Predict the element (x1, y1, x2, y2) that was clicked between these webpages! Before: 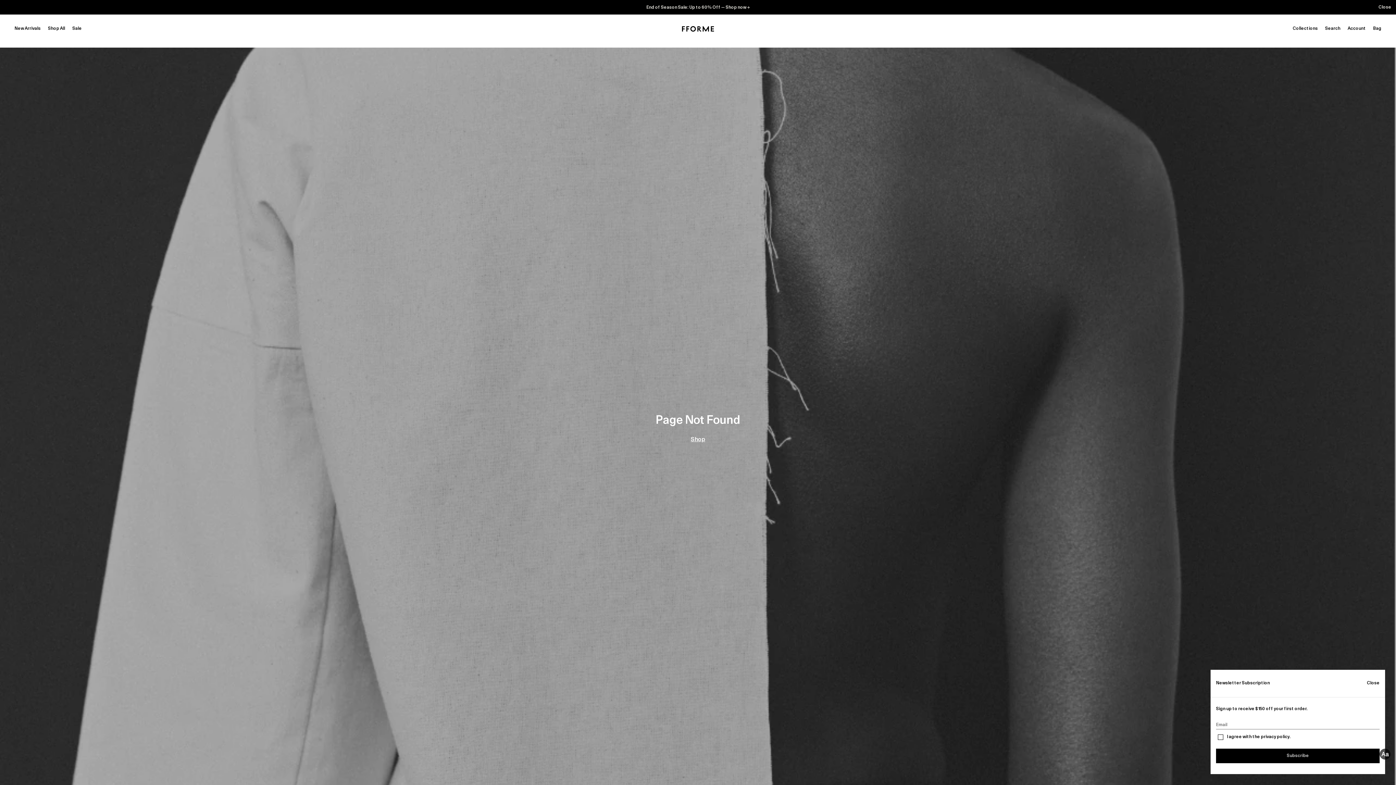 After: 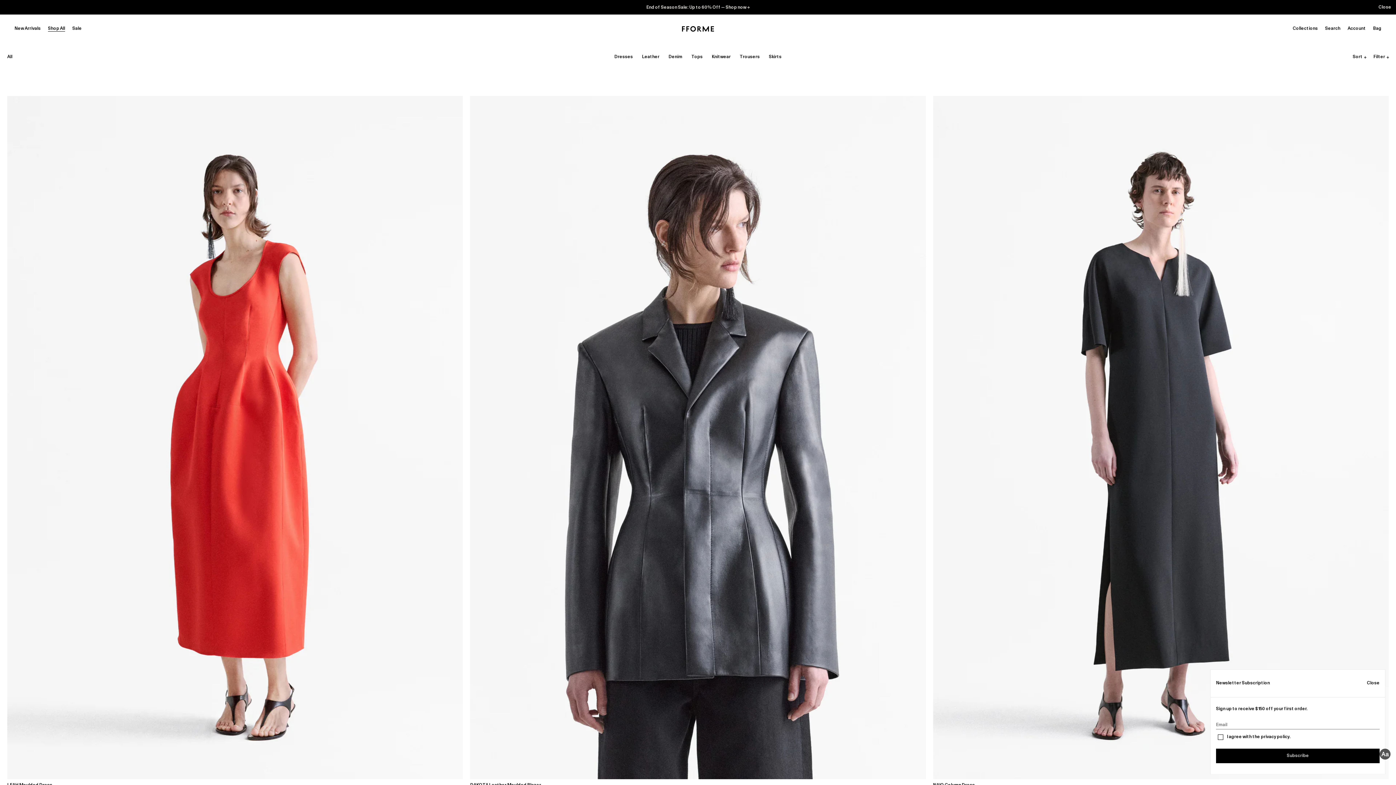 Action: bbox: (48, 26, 65, 31) label: Shop All